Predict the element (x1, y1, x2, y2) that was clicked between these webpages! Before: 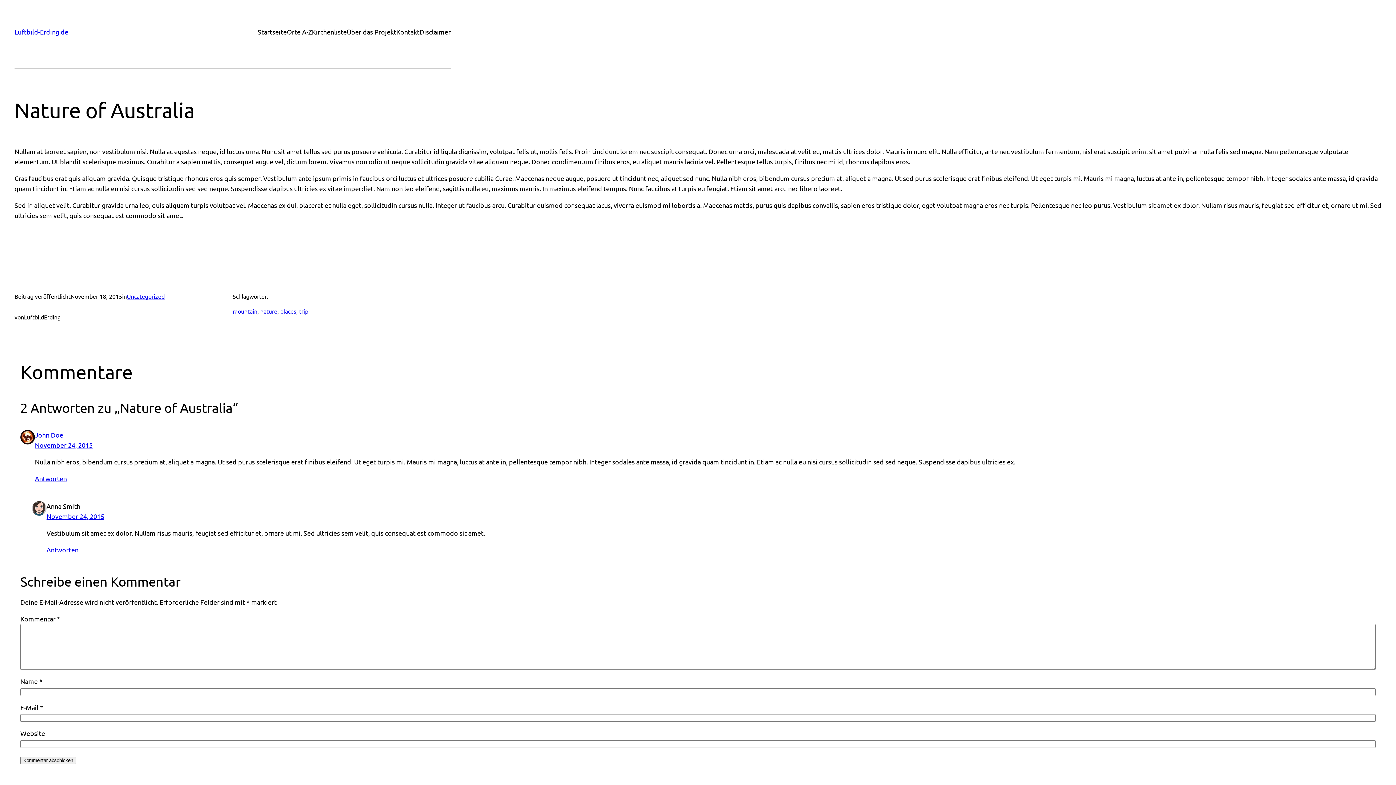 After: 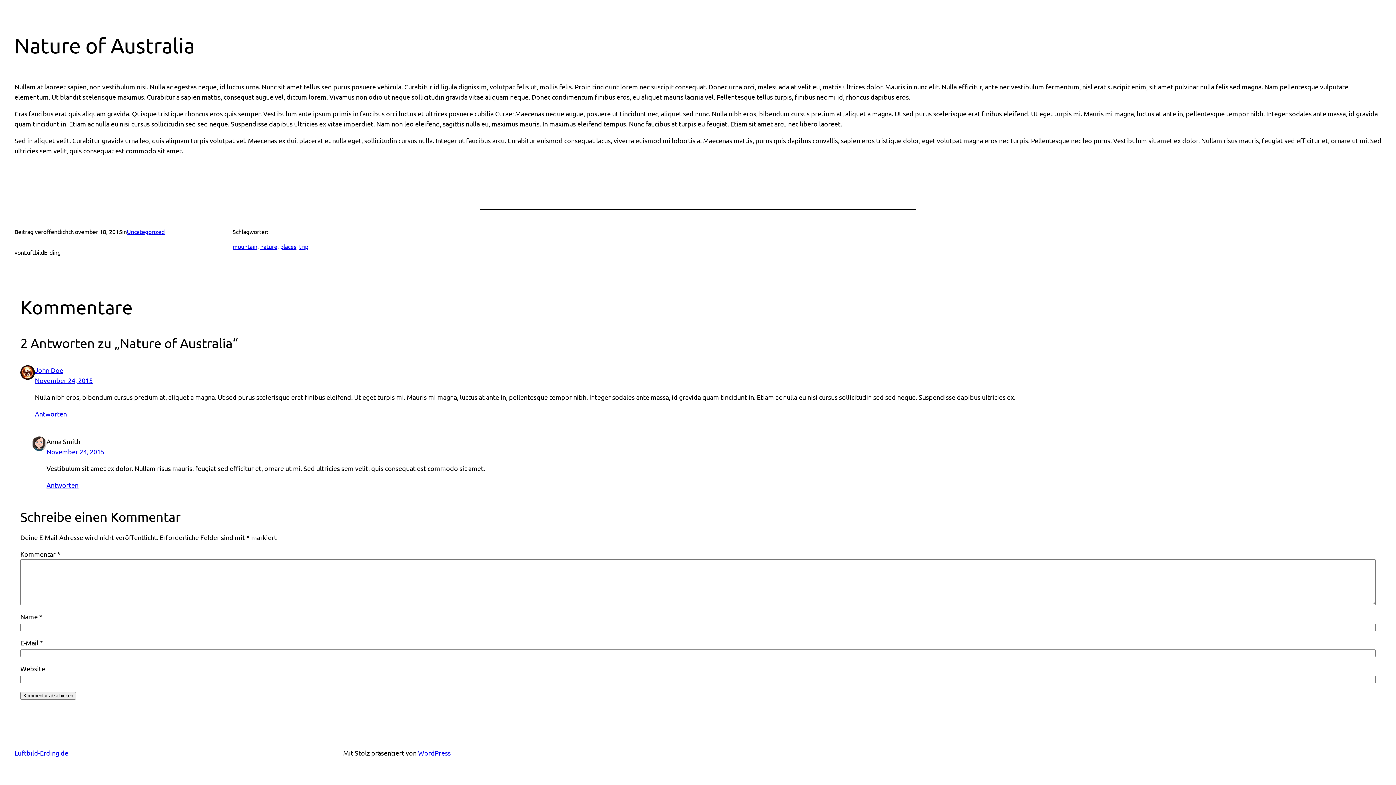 Action: bbox: (34, 441, 92, 449) label: November 24, 2015